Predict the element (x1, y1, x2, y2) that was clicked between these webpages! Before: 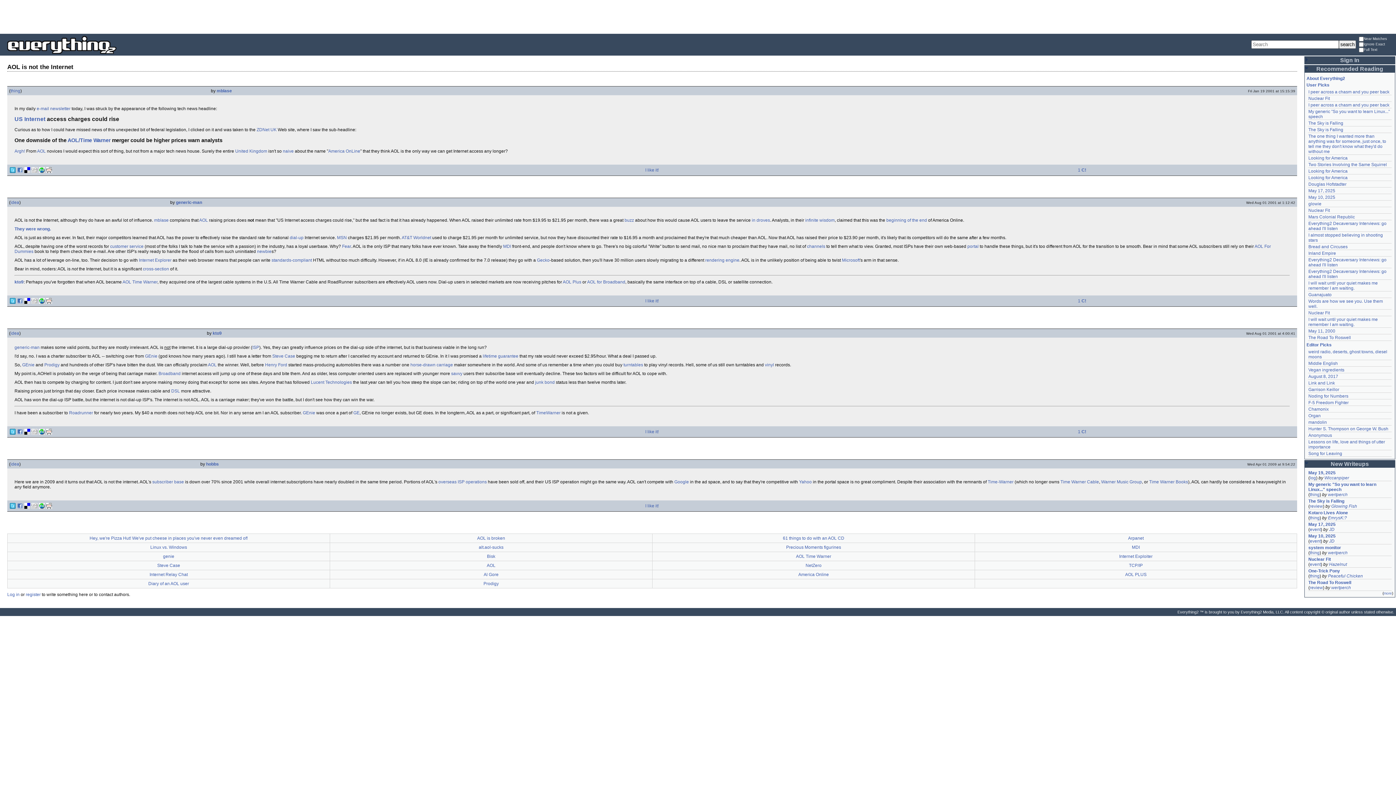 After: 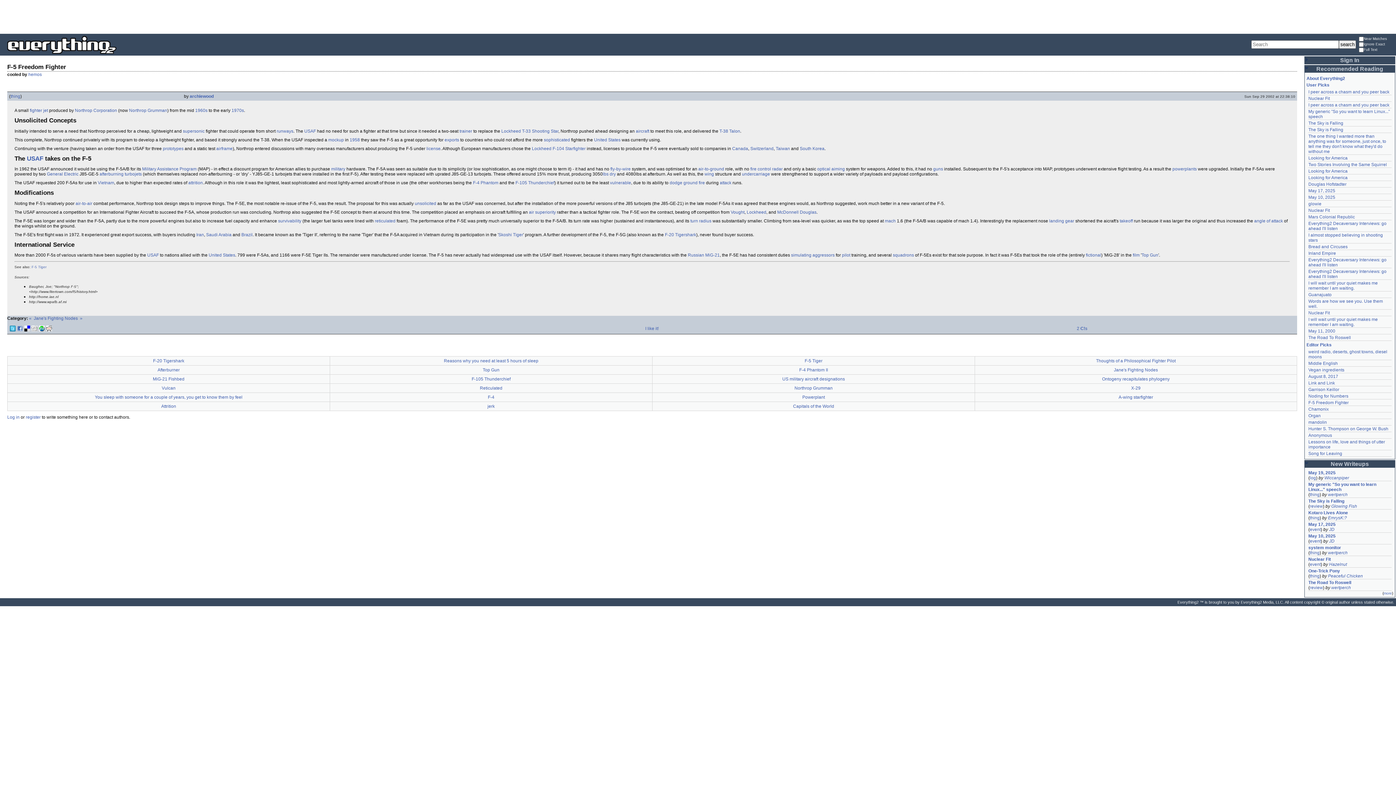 Action: bbox: (1308, 400, 1349, 405) label: F-5 Freedom Fighter